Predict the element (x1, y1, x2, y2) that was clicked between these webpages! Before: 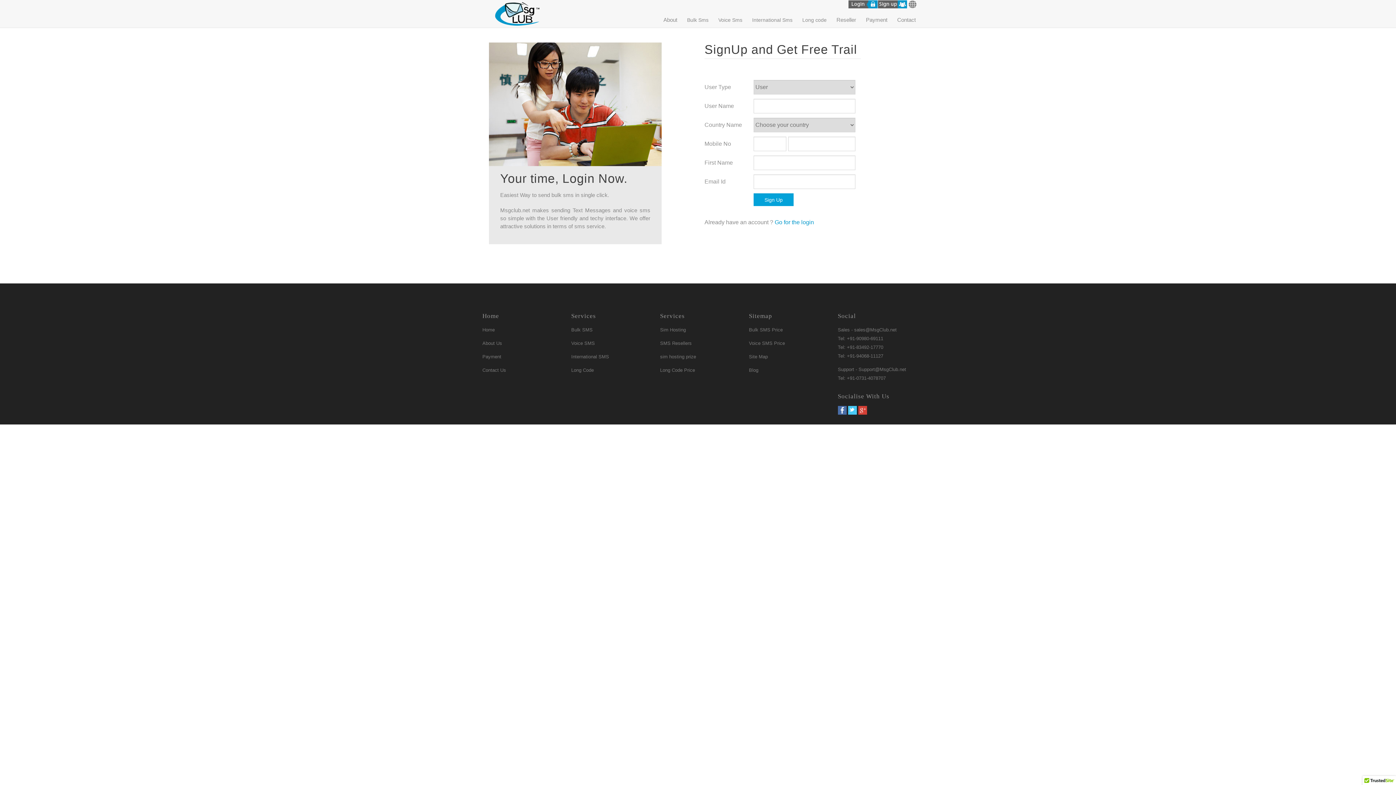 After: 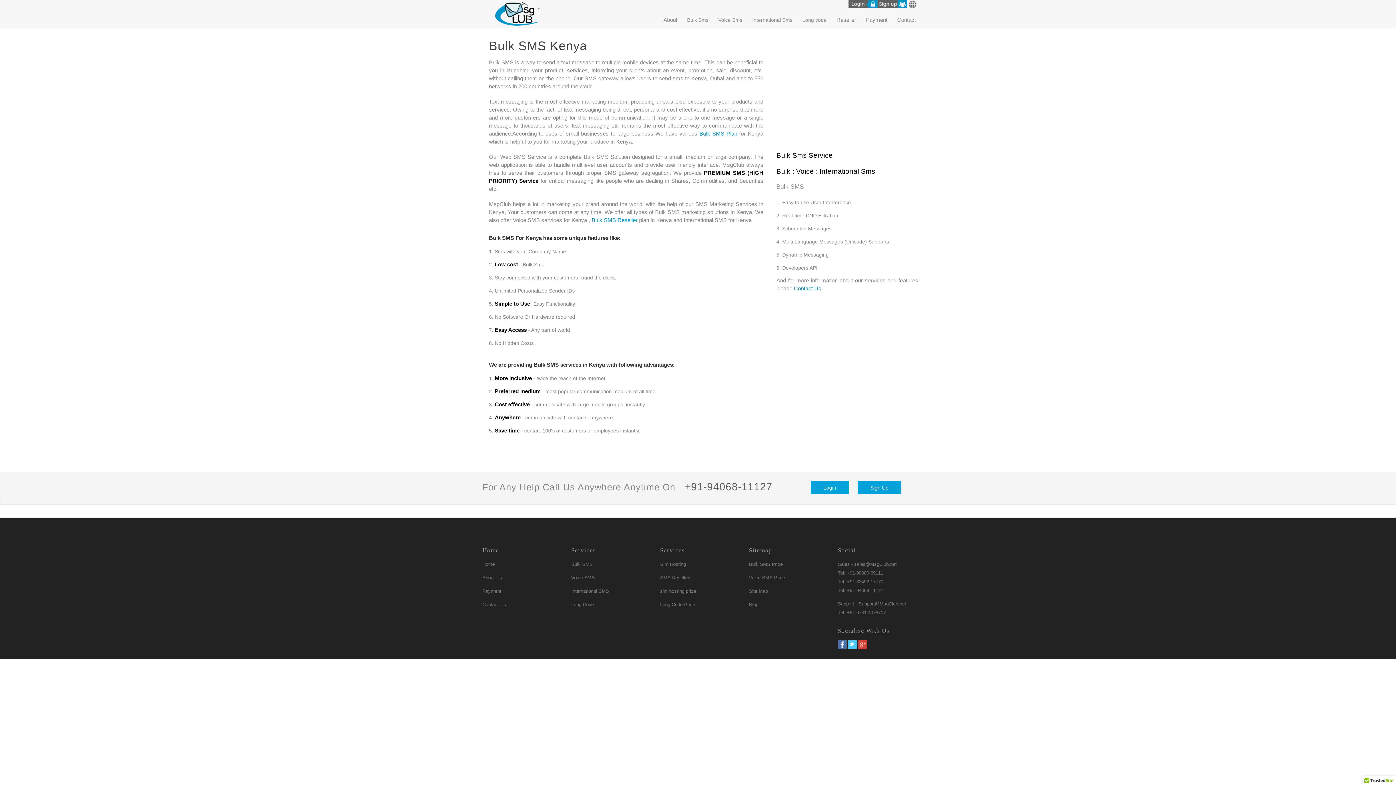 Action: label: Bulk SMS bbox: (571, 327, 592, 332)